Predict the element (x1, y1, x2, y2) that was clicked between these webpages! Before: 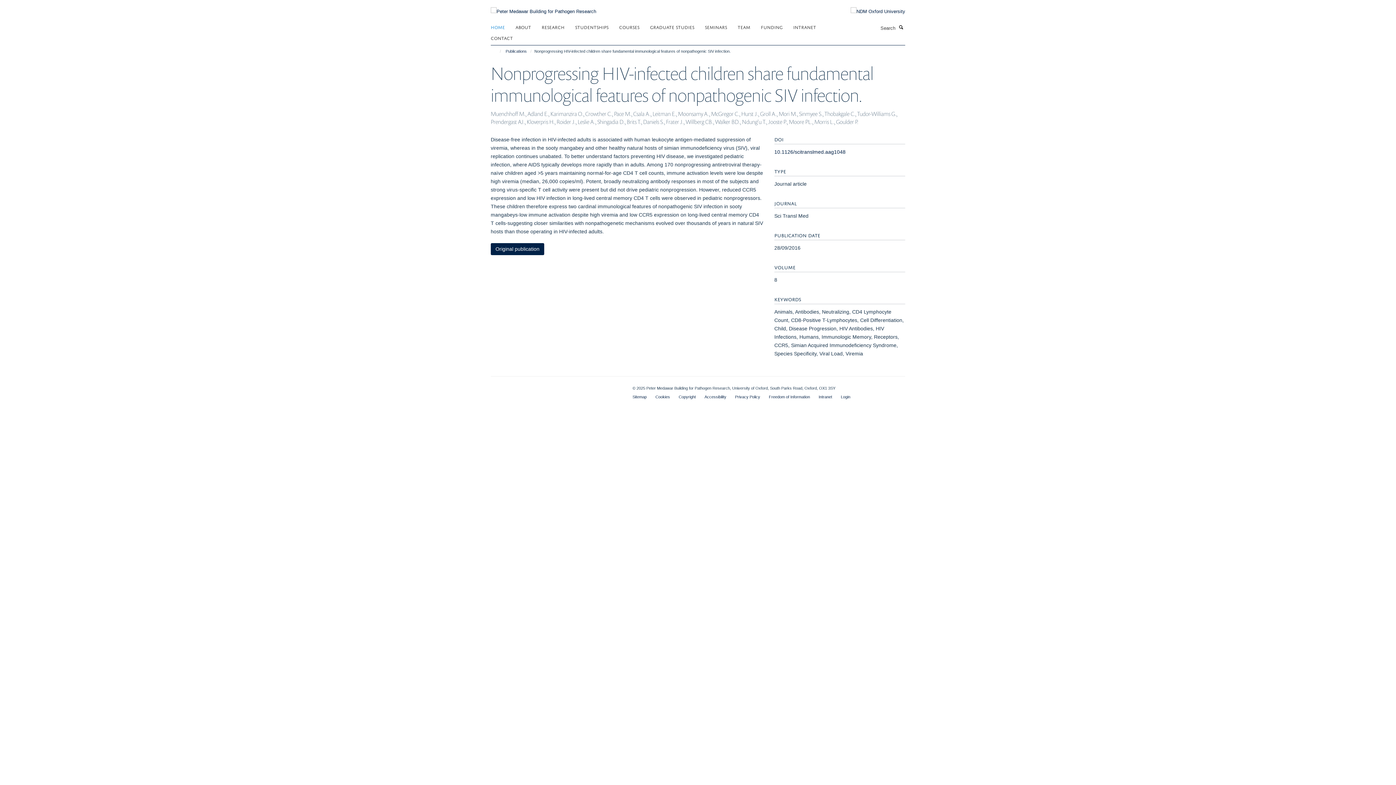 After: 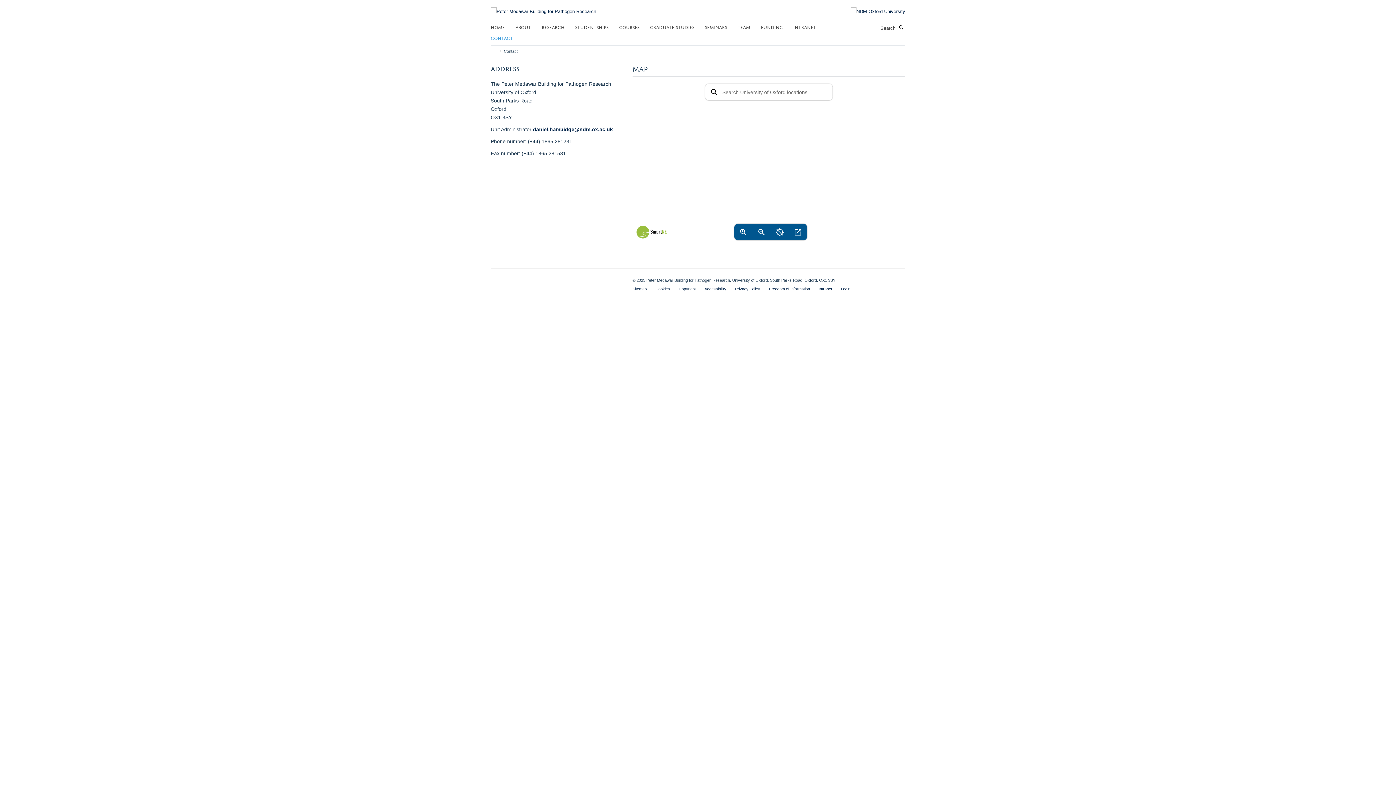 Action: bbox: (490, 32, 522, 43) label: CONTACT